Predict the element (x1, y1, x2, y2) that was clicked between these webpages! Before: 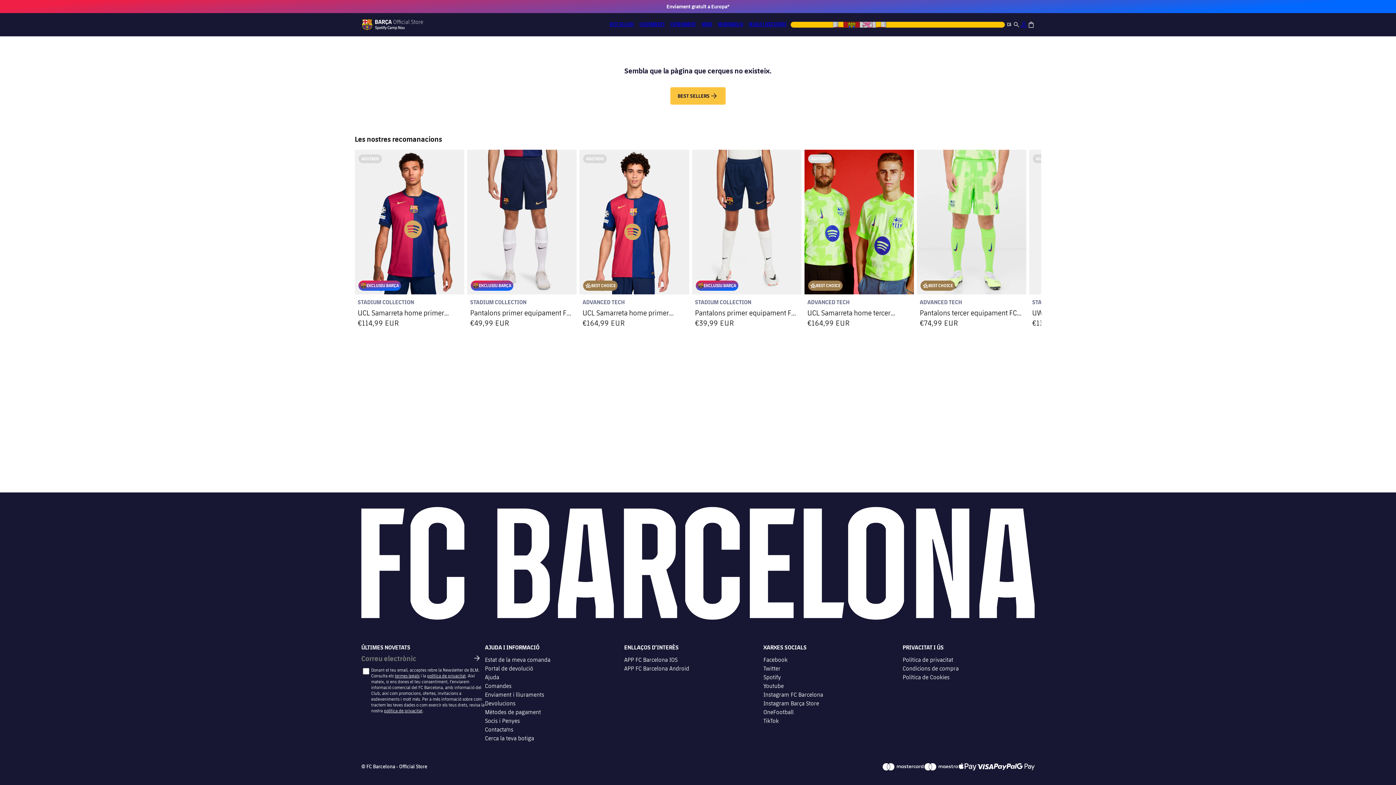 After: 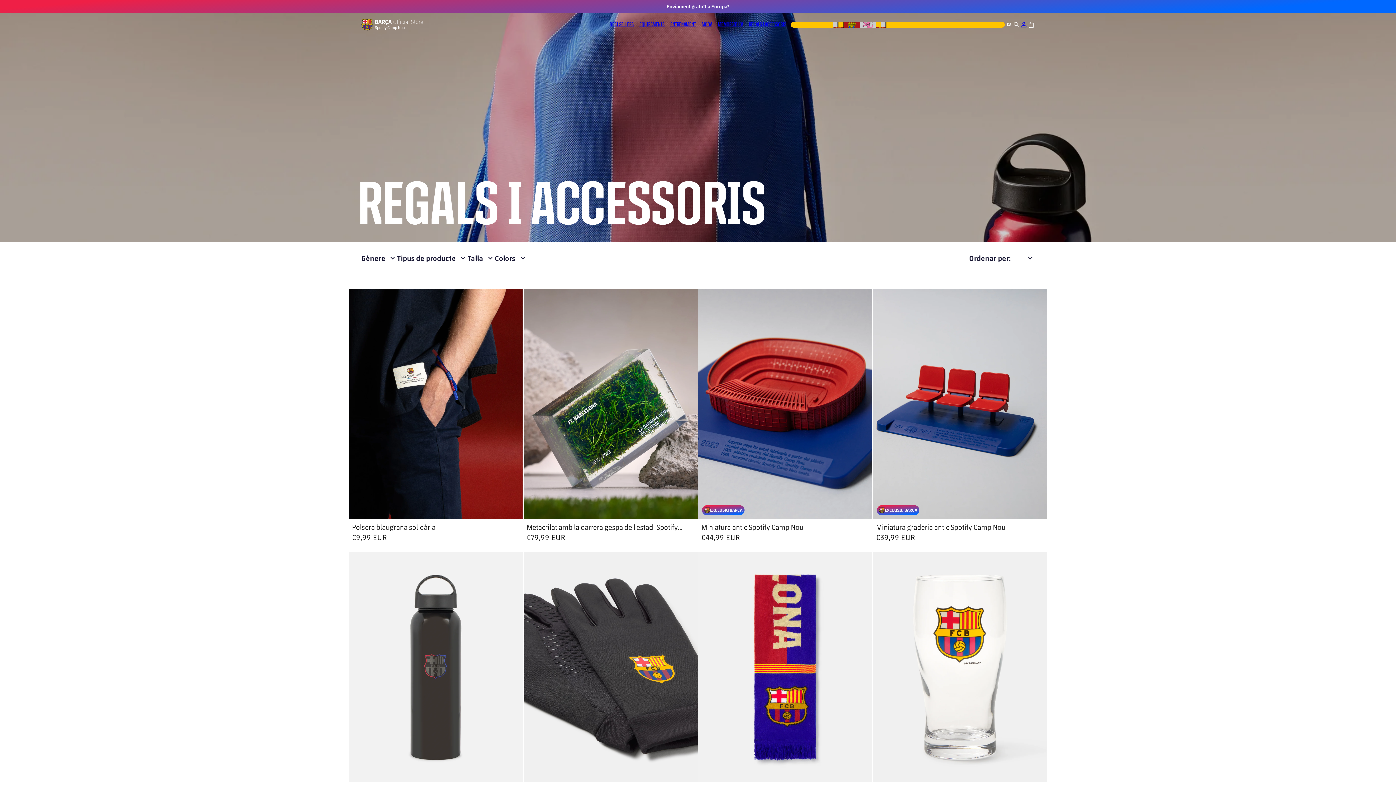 Action: bbox: (746, 16, 789, 31) label: REGALS I ACCESSORIS